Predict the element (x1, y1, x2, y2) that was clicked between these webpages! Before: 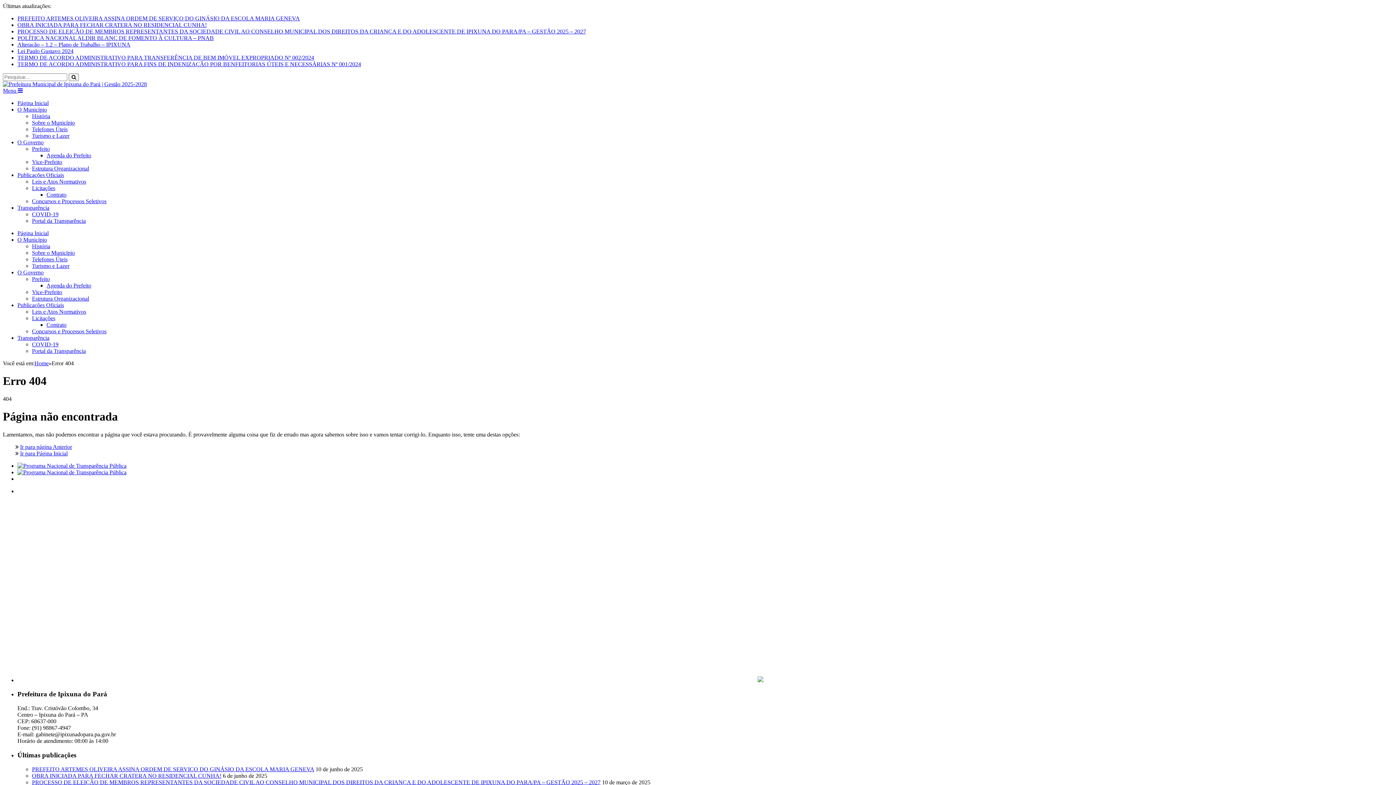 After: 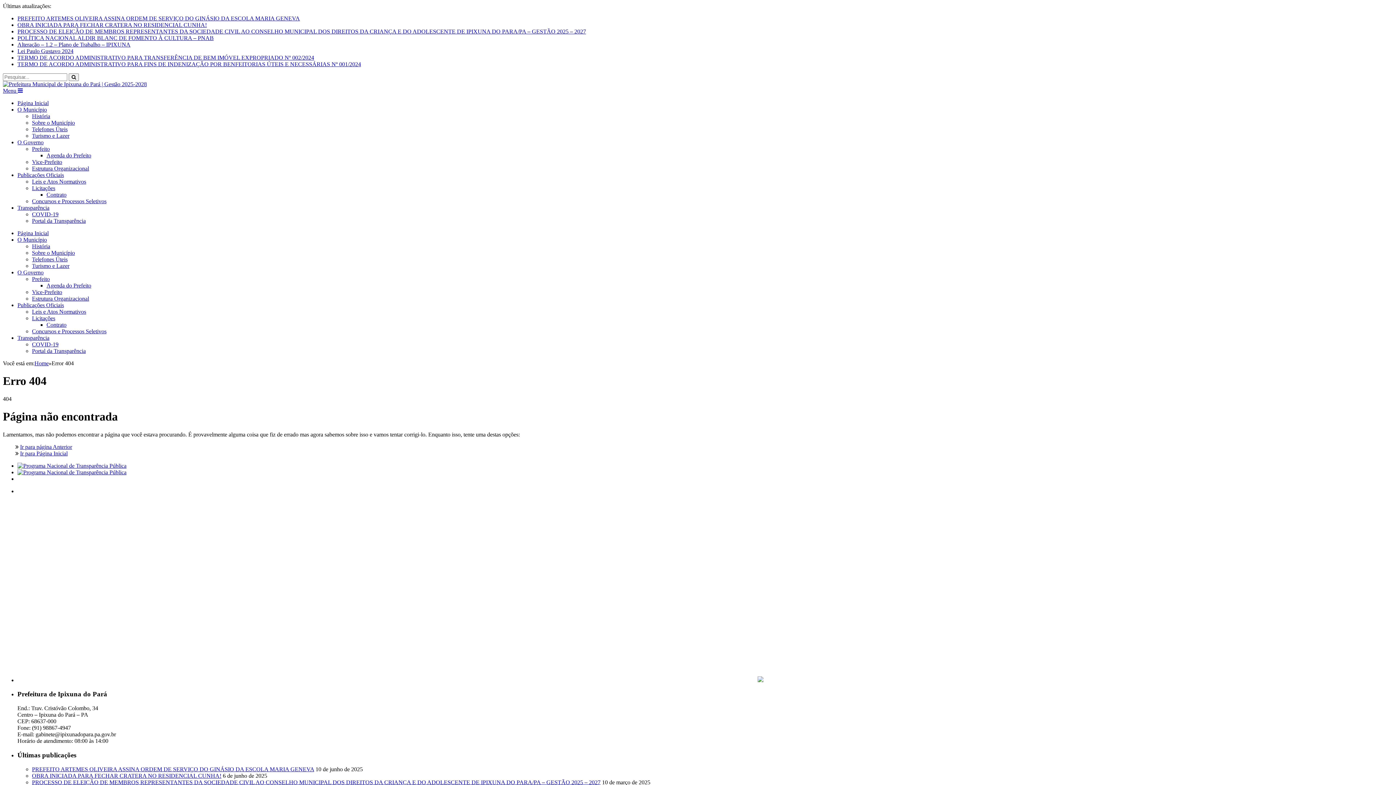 Action: bbox: (46, 321, 66, 328) label: Contrato